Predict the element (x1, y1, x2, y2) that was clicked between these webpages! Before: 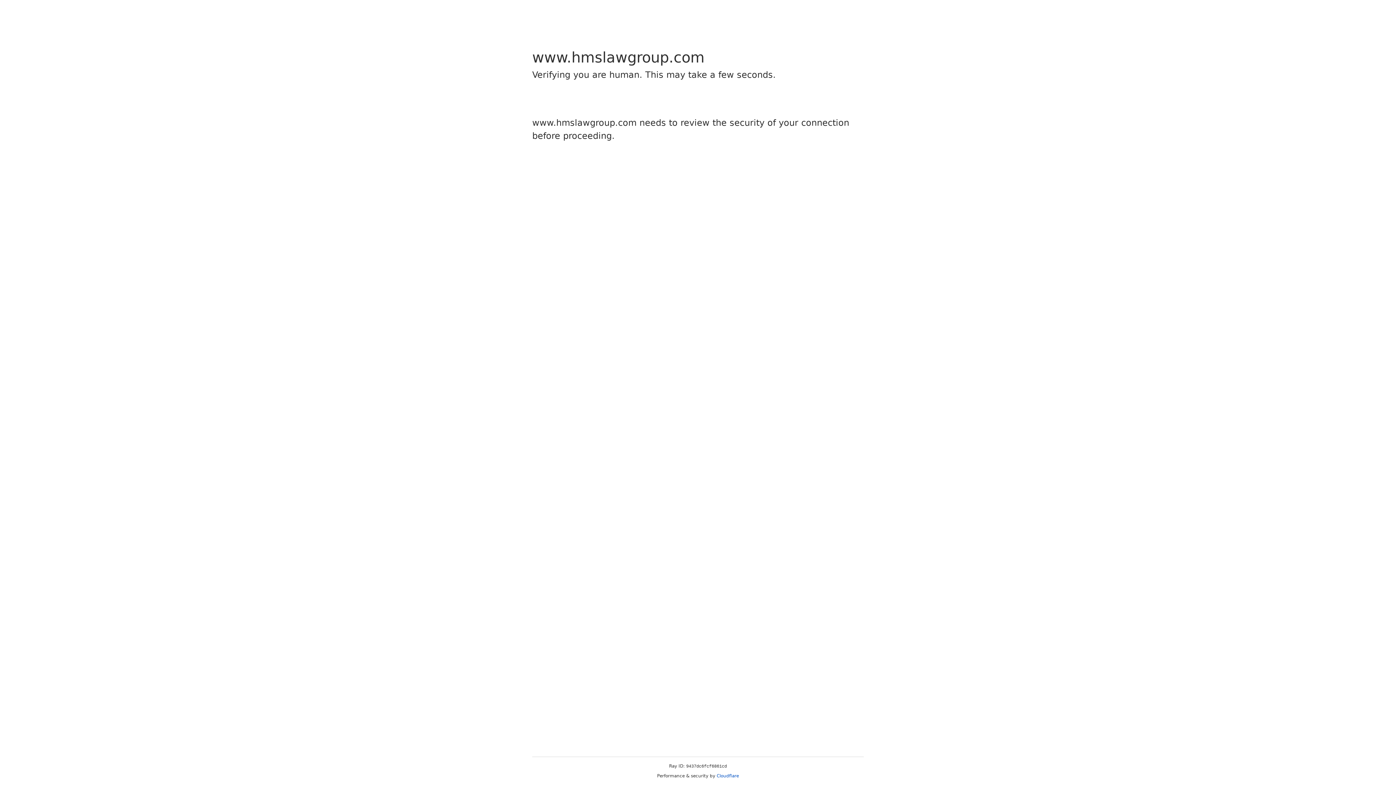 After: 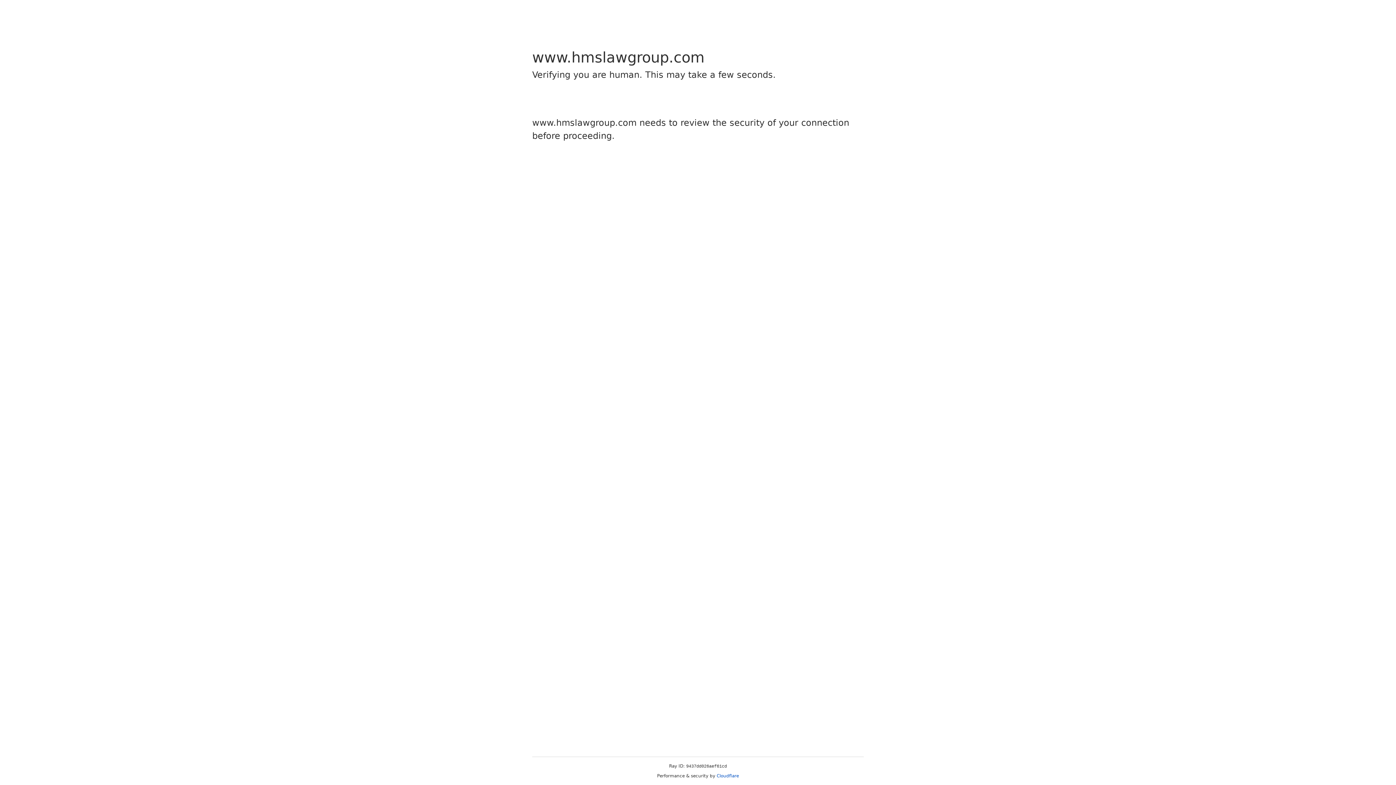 Action: bbox: (716, 773, 739, 778) label: Cloudflare